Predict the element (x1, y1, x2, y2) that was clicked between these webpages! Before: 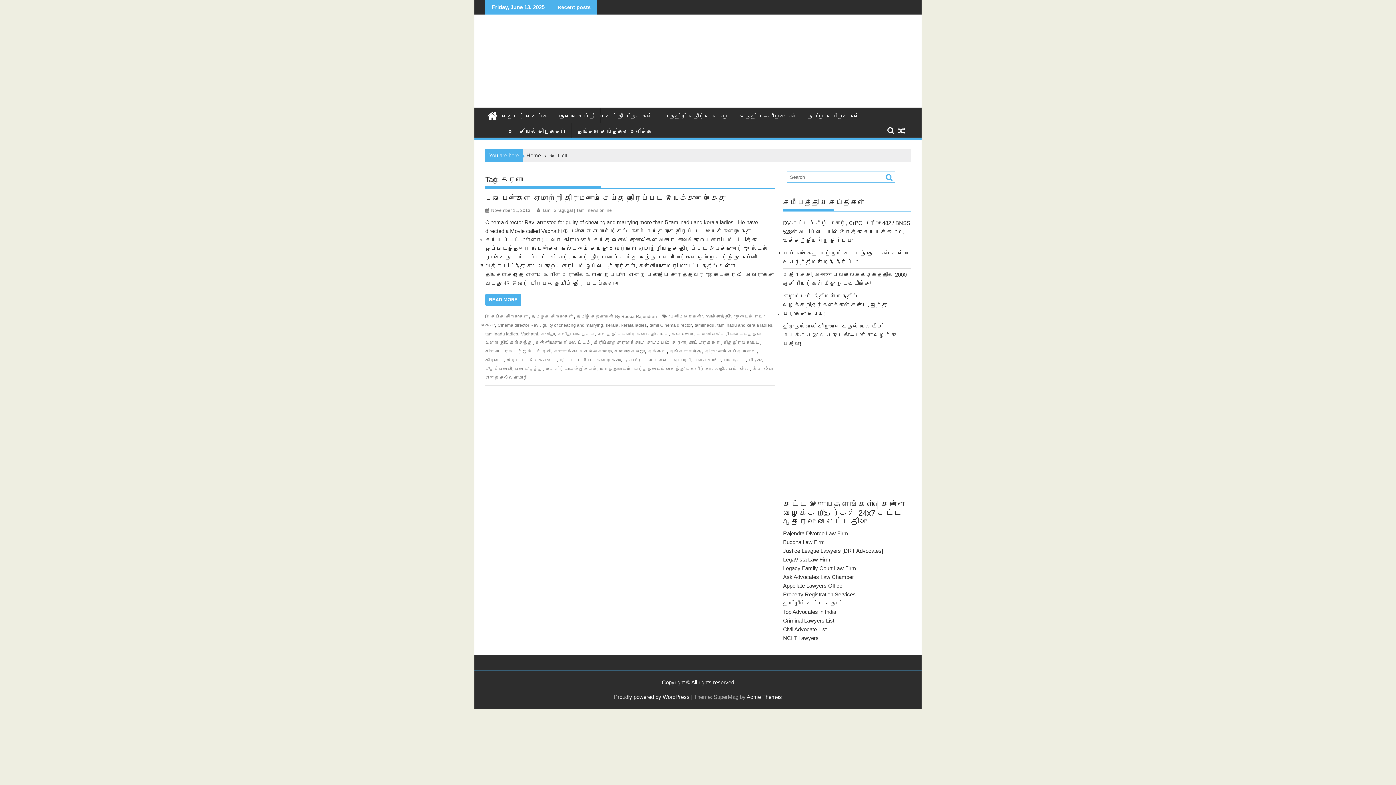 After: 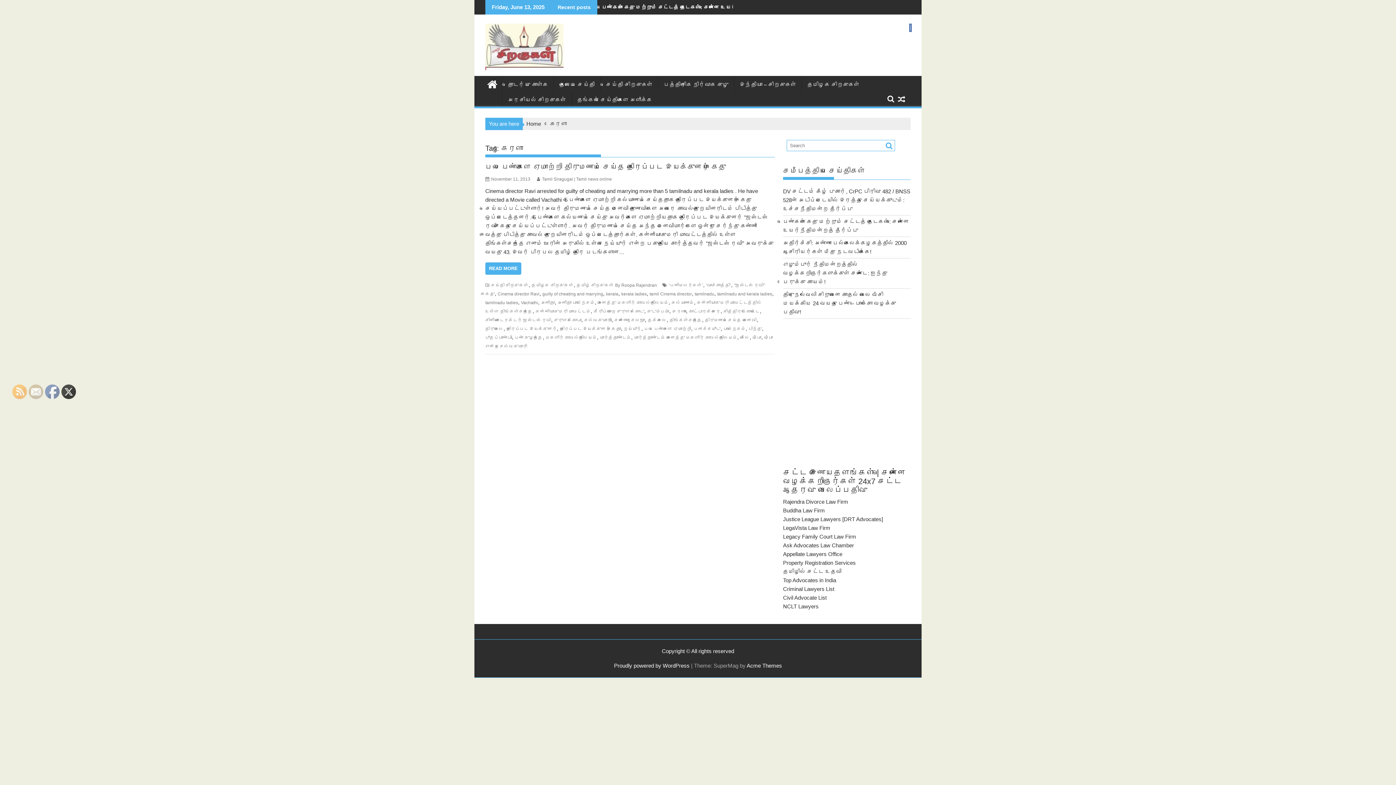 Action: bbox: (910, 24, 910, 30)